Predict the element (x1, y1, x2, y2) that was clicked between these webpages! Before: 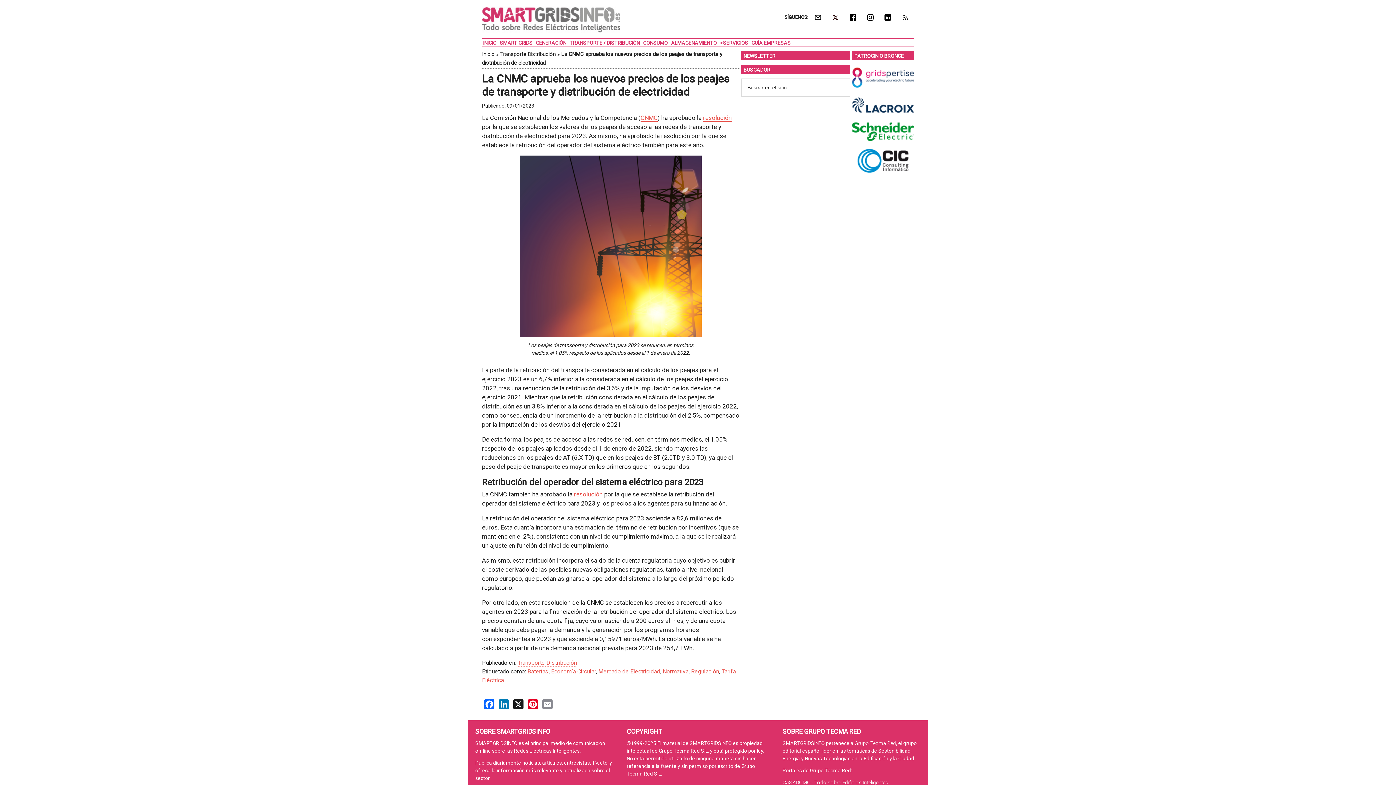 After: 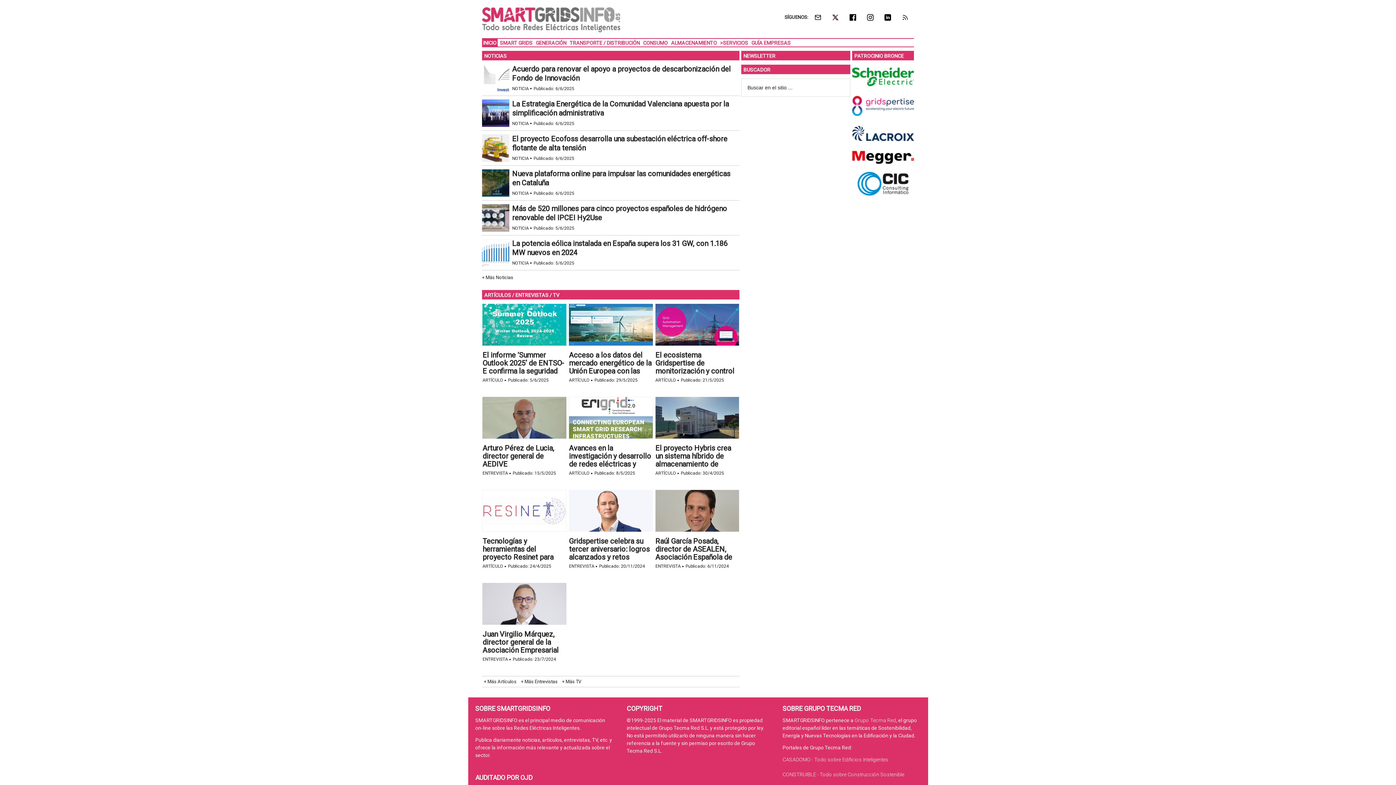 Action: label: INICIO bbox: (482, 38, 497, 46)